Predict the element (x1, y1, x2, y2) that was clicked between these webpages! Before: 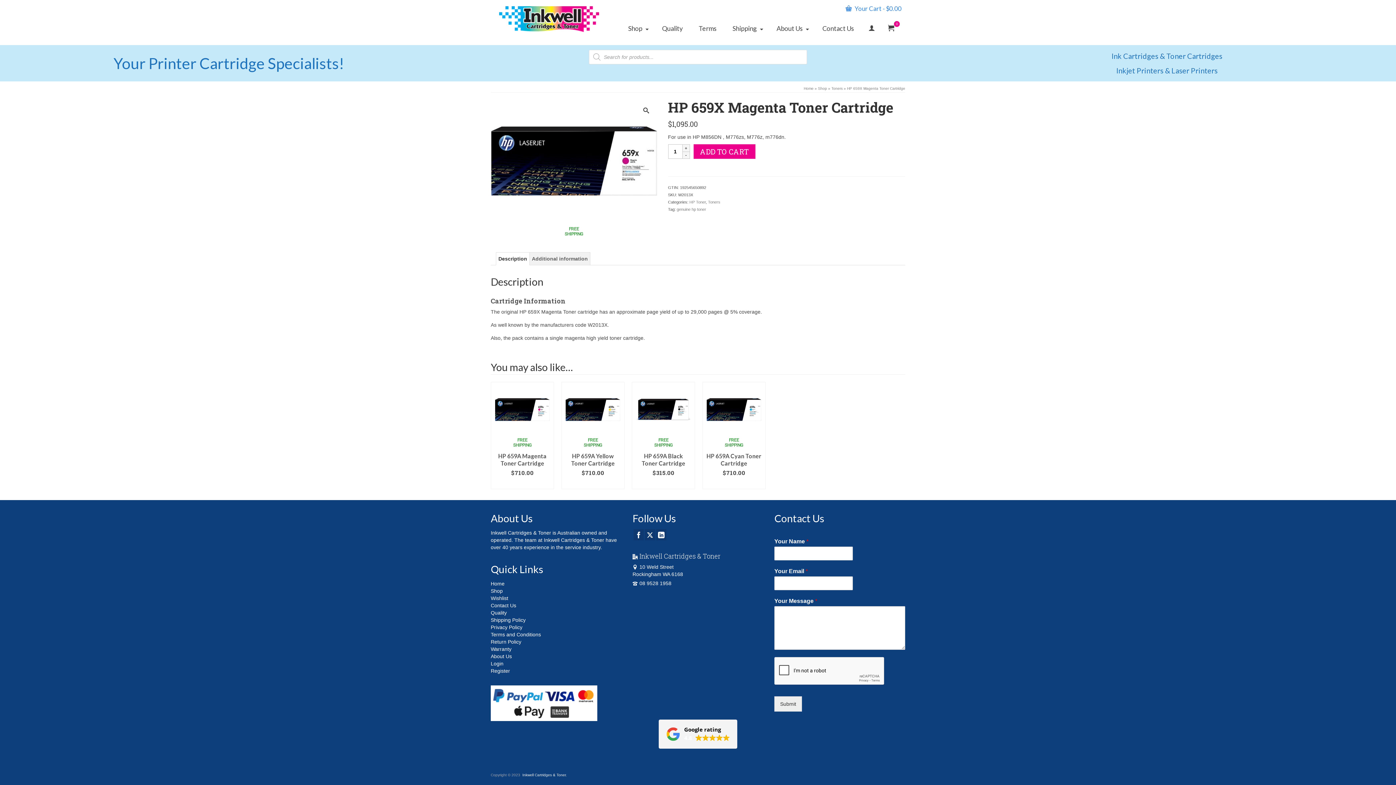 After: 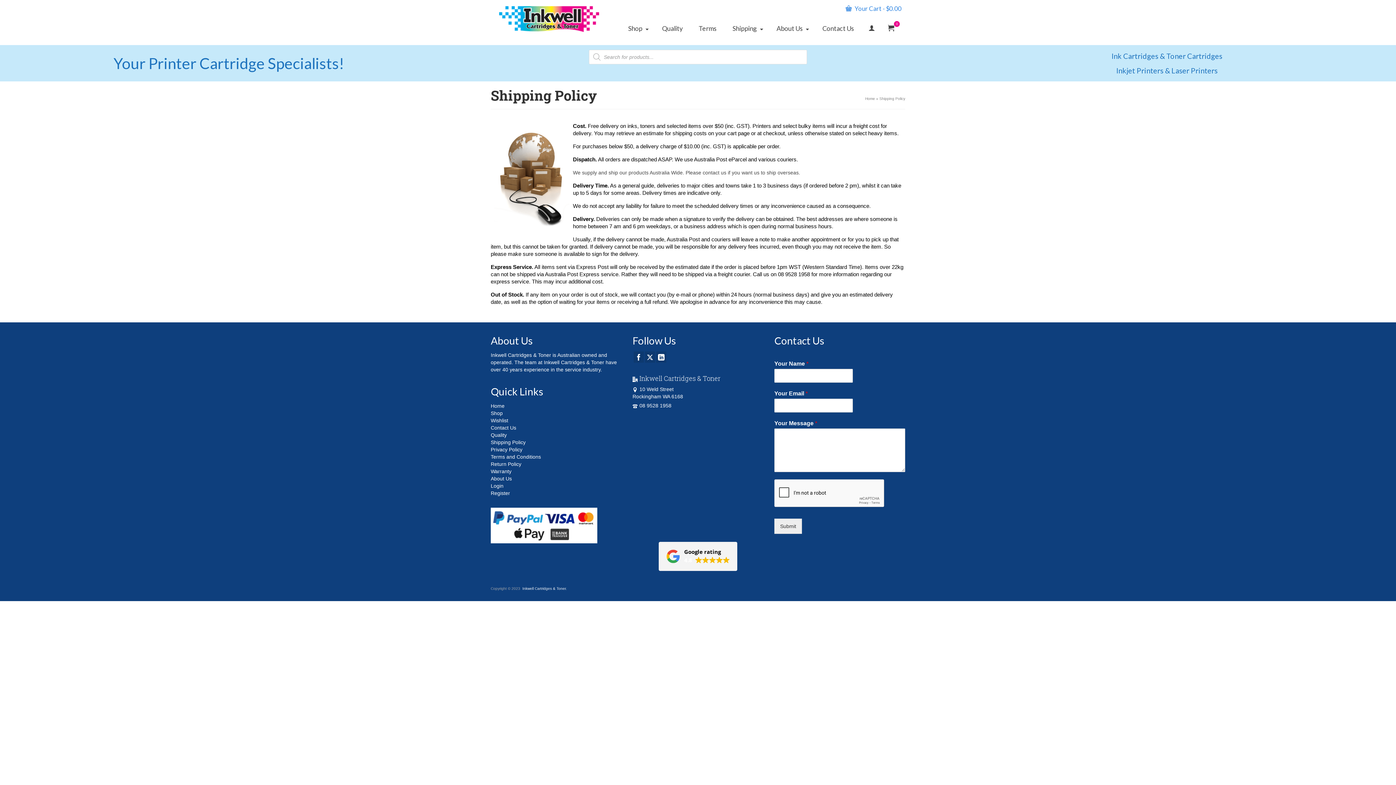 Action: label: Shipping bbox: (725, 21, 768, 35)